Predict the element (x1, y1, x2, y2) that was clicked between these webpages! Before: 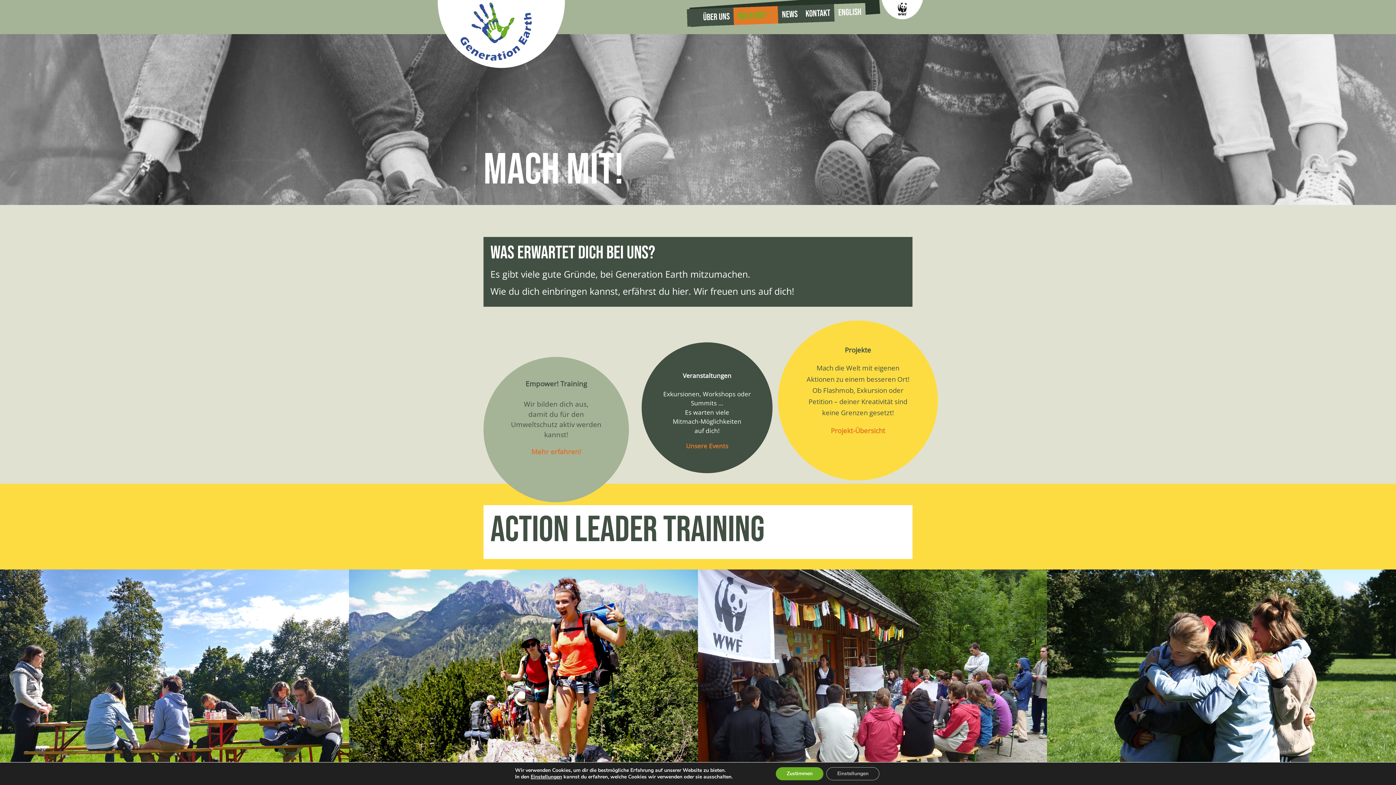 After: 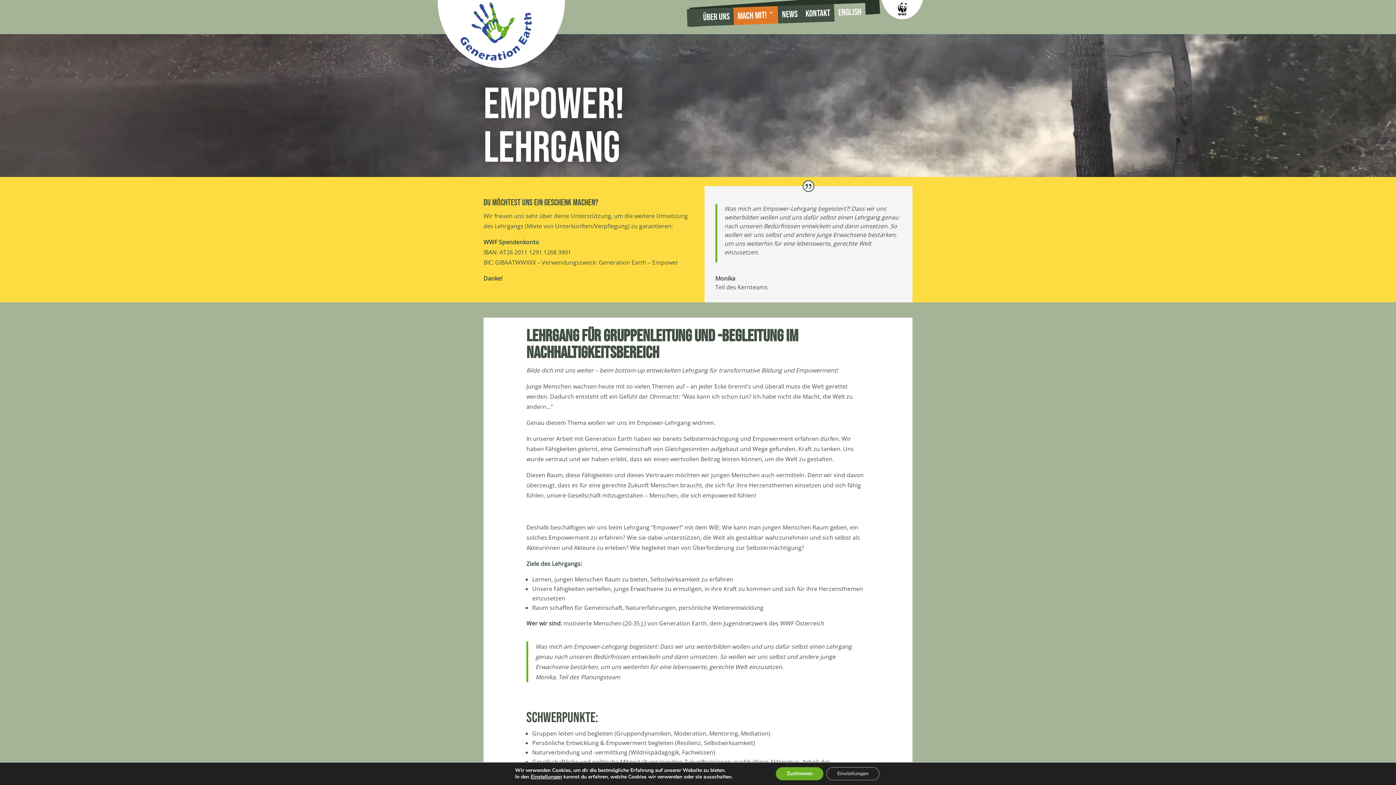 Action: label: Mehr erfahren! bbox: (531, 447, 581, 456)